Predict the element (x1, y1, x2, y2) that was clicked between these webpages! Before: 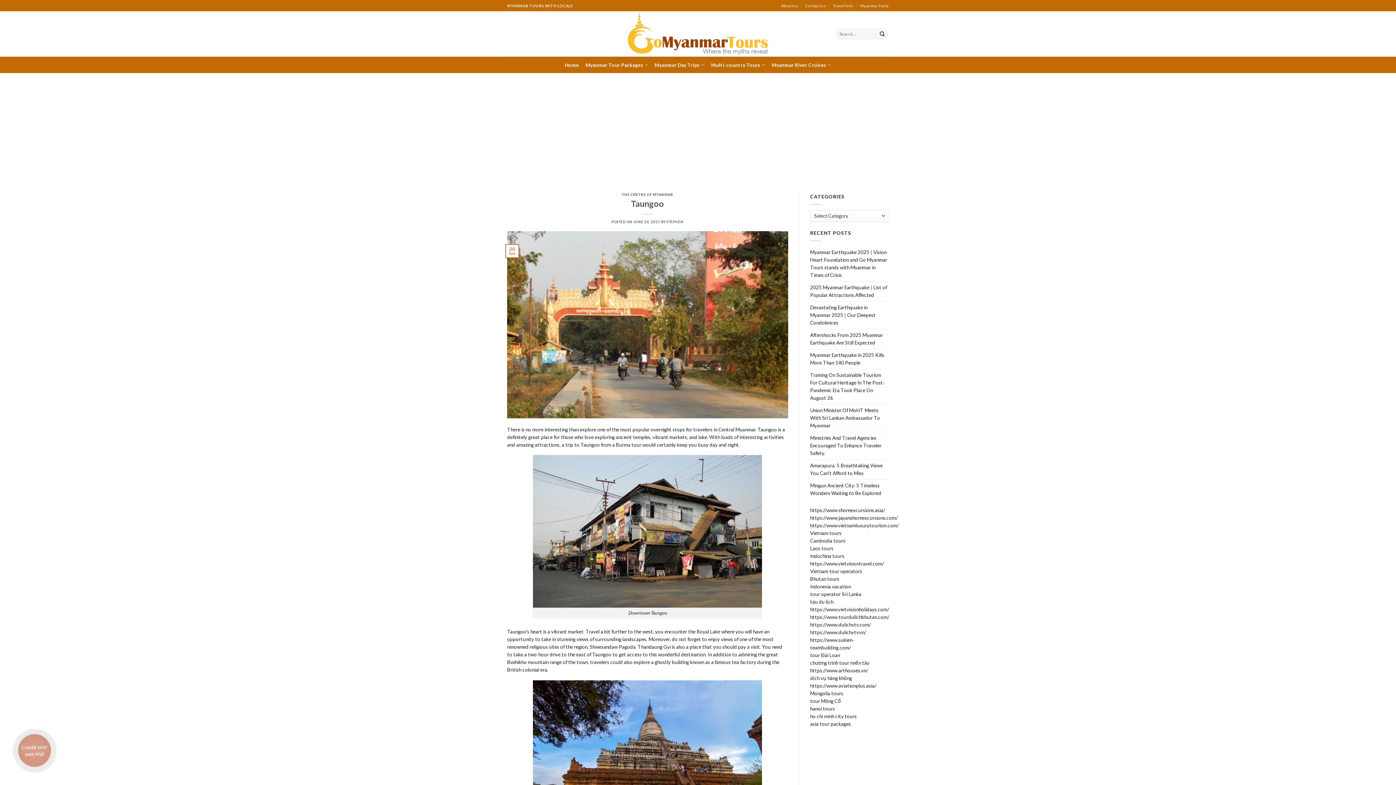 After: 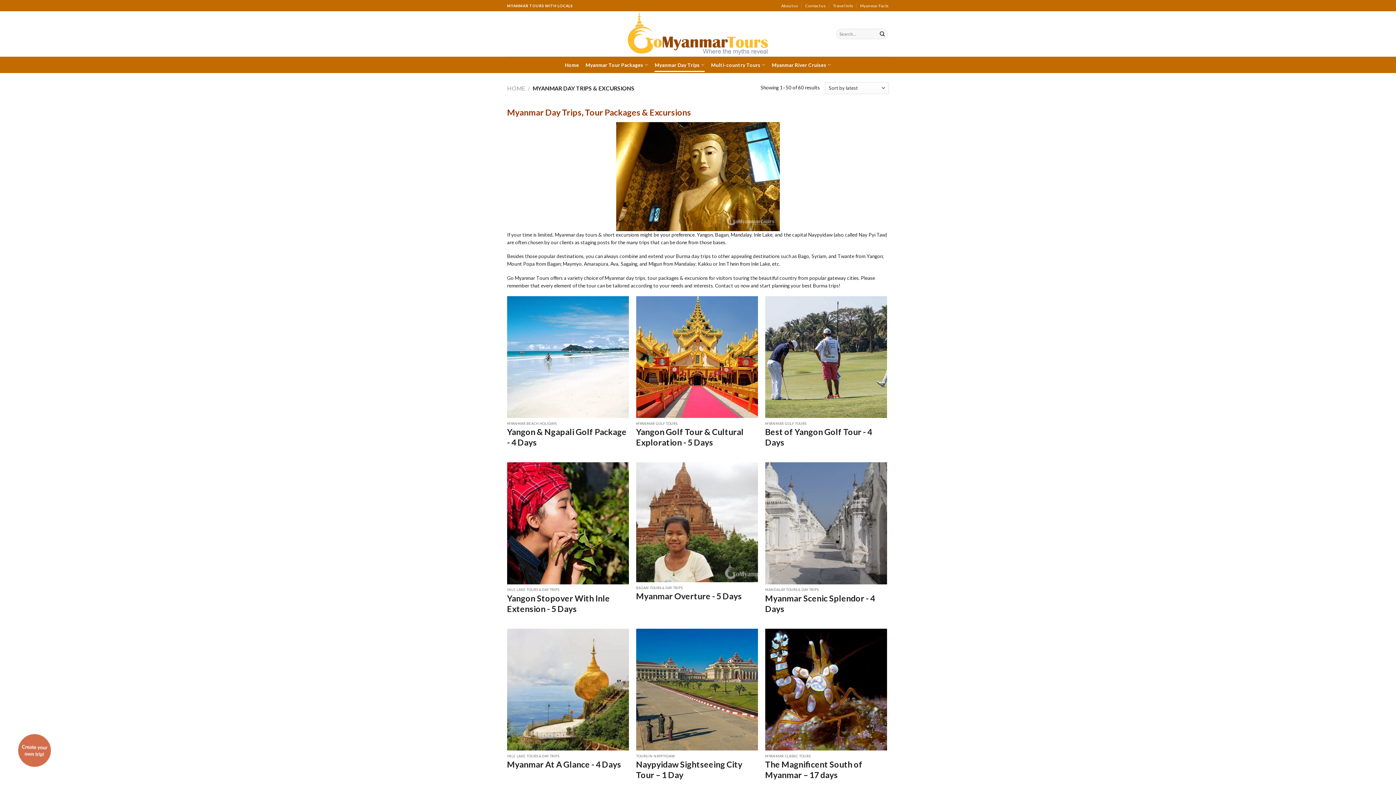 Action: label: Myanmar Day Trips bbox: (654, 57, 704, 72)